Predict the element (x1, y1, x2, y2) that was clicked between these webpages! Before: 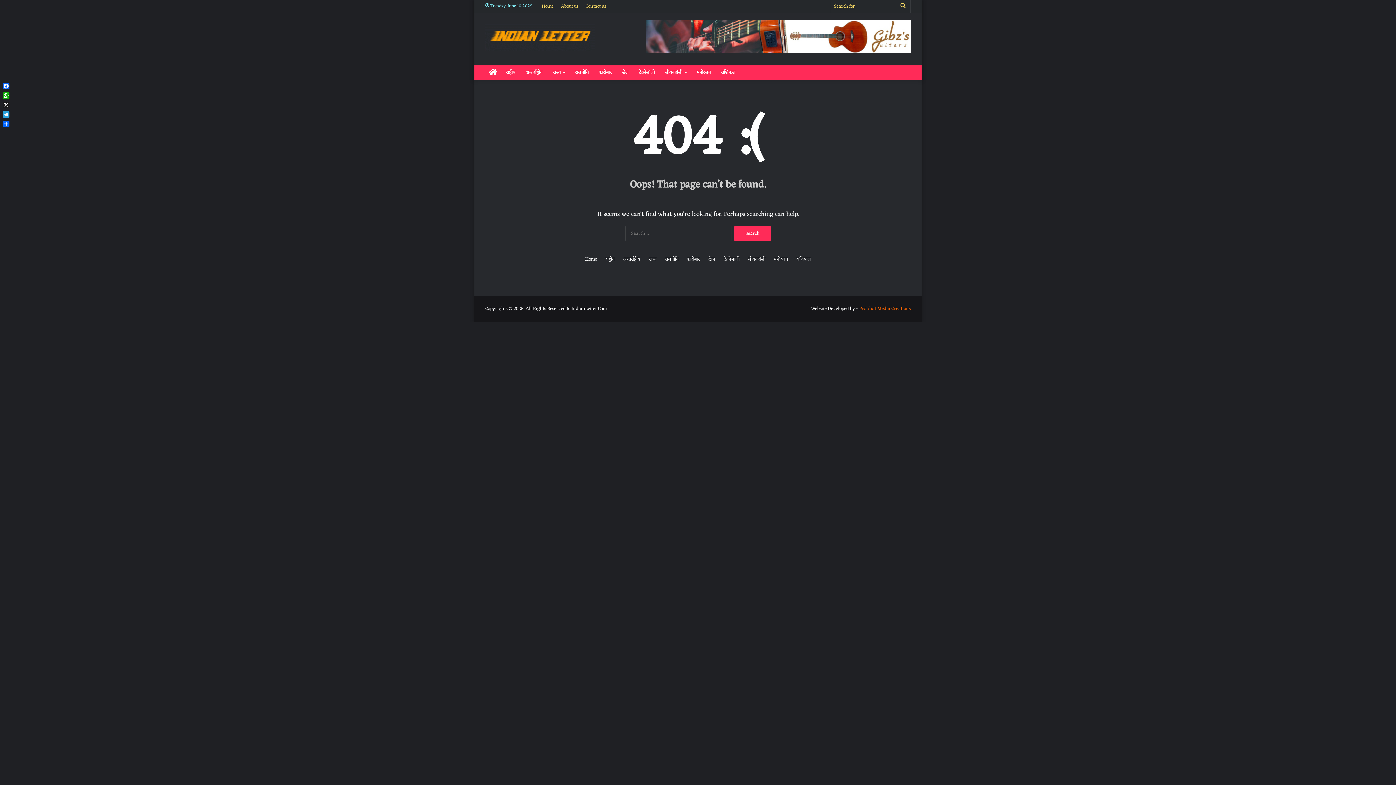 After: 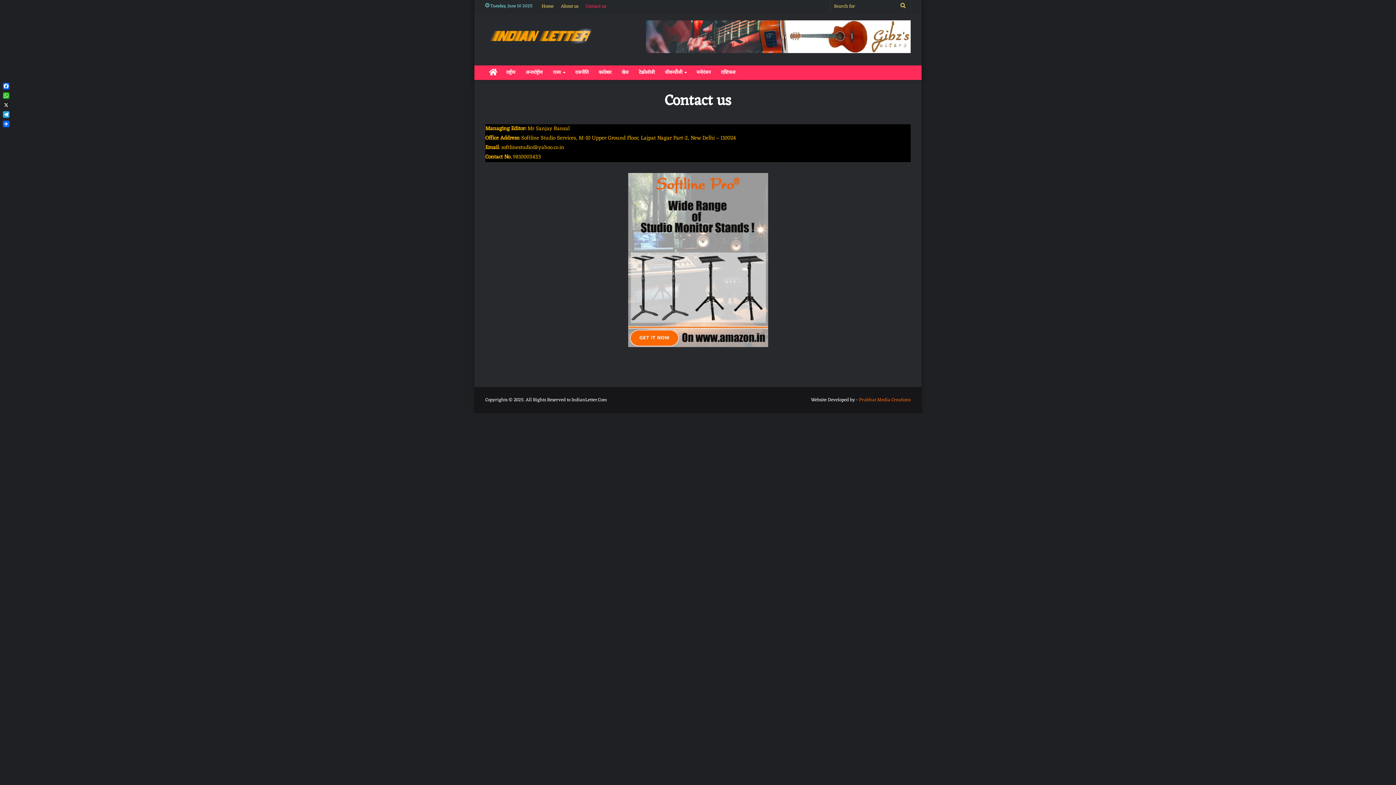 Action: bbox: (582, 0, 609, 12) label: Contact us